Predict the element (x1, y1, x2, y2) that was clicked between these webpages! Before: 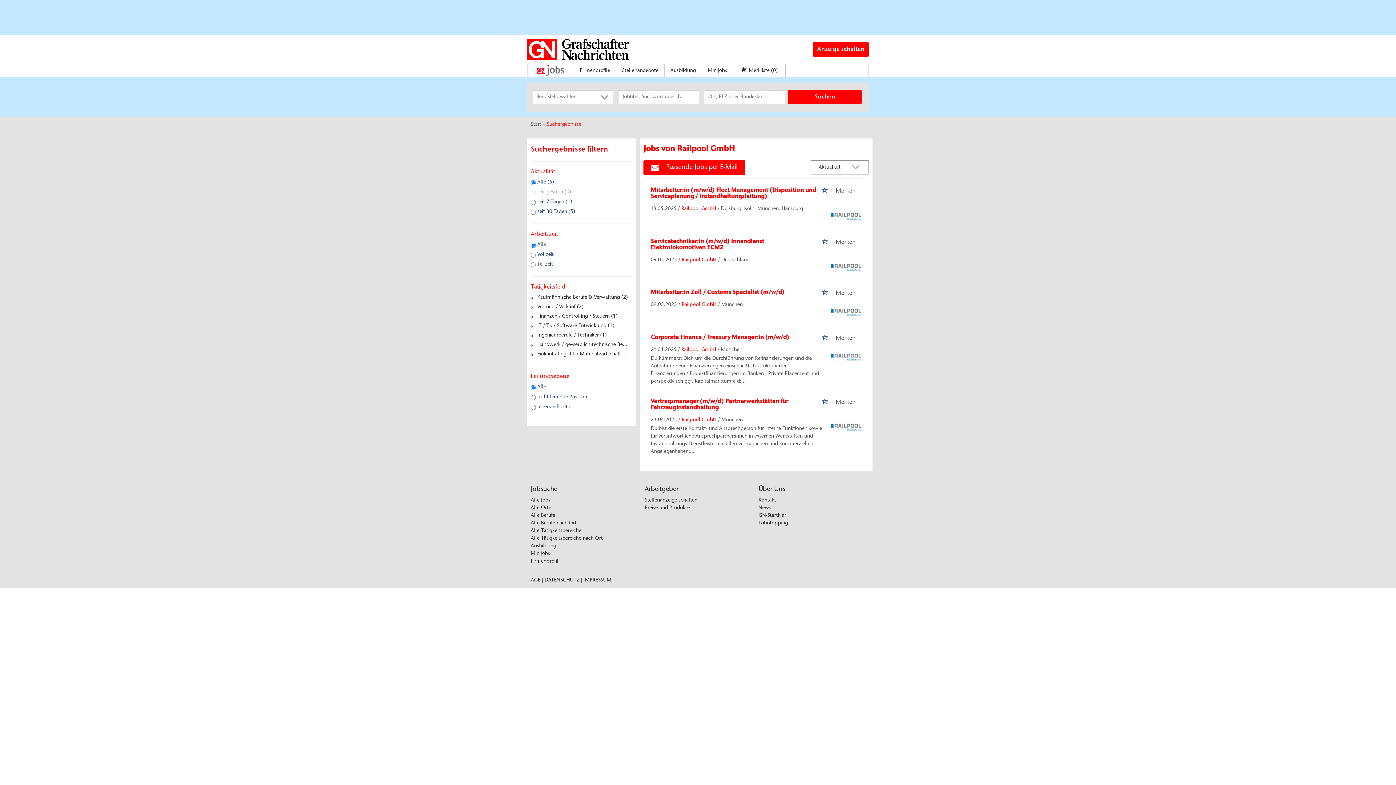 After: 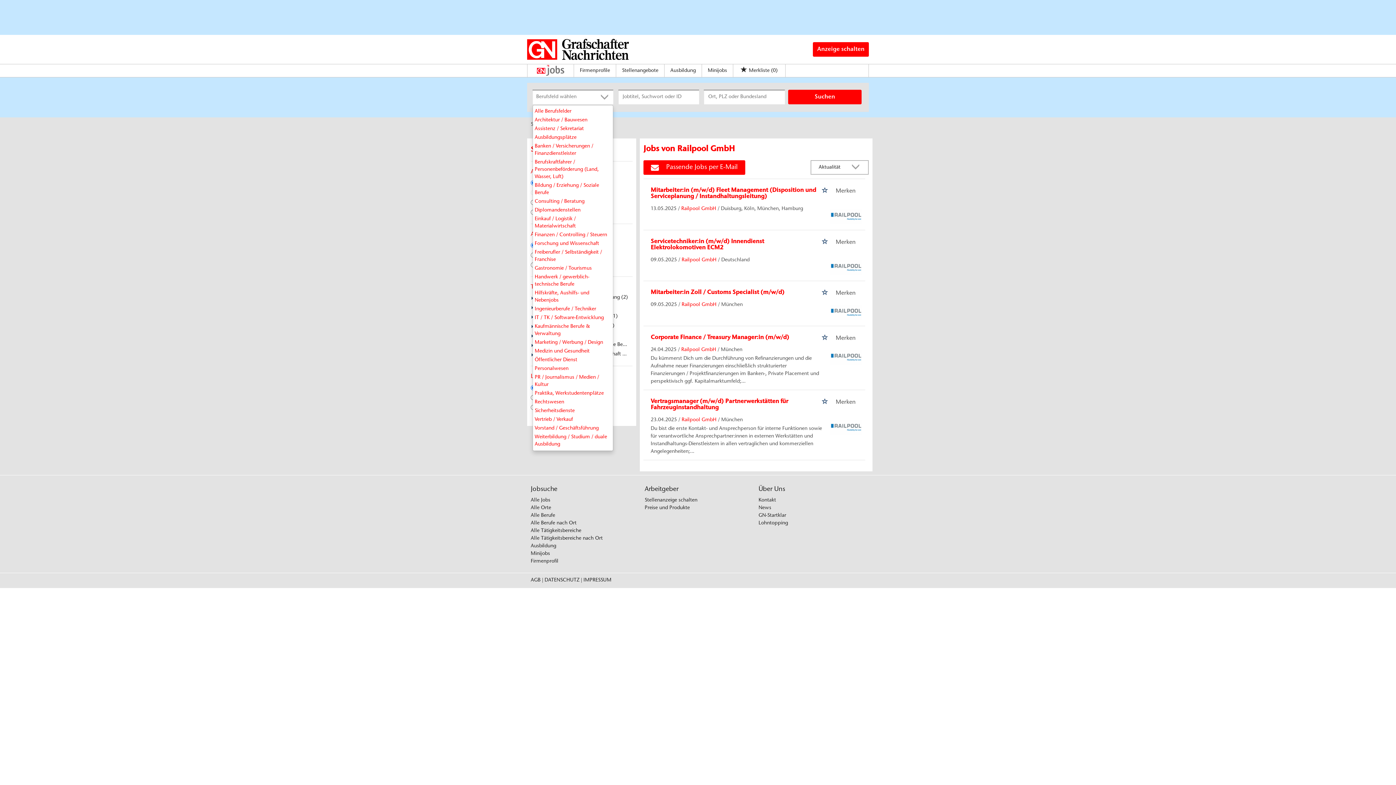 Action: label: Kategorie Dropdown bbox: (599, 89, 613, 104)